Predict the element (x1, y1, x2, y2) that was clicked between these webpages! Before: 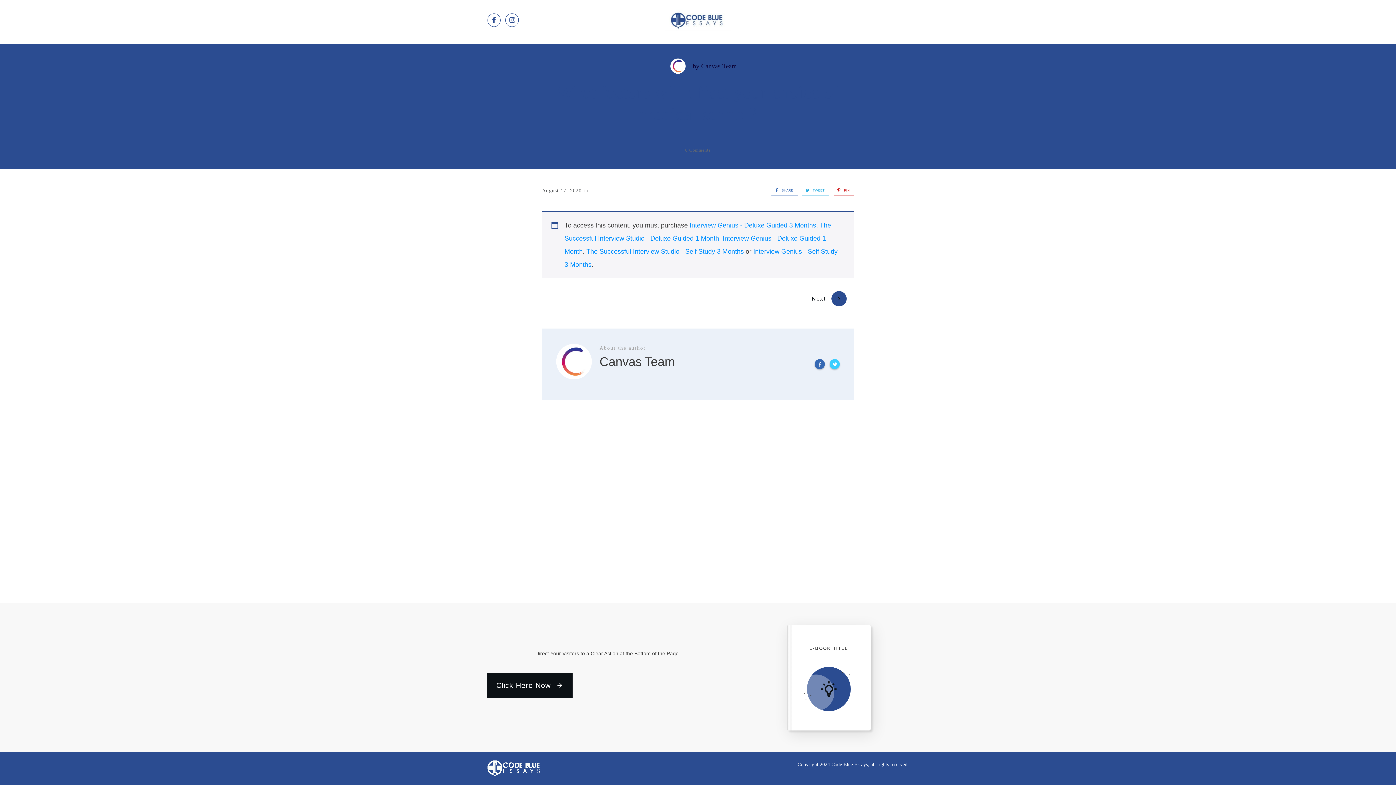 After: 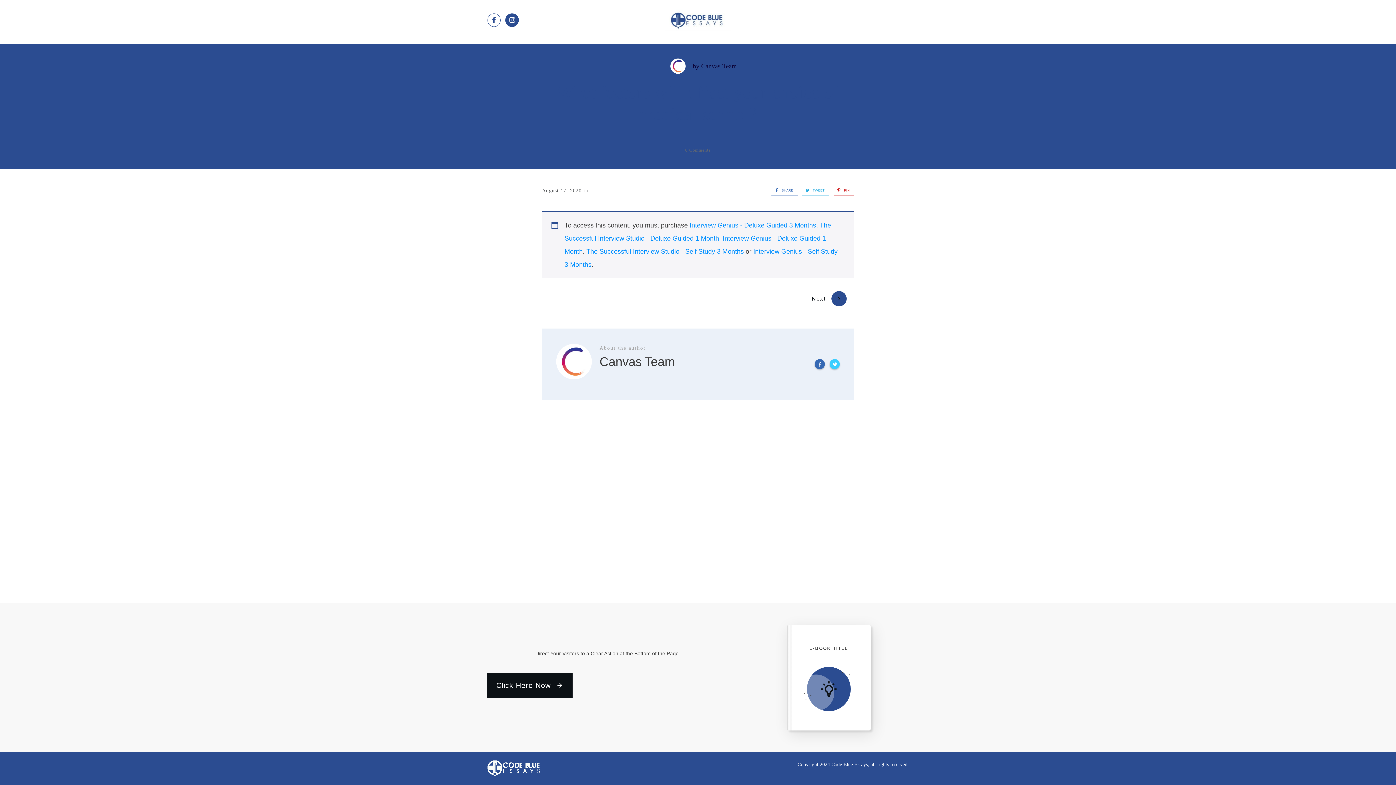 Action: bbox: (506, 14, 518, 26)